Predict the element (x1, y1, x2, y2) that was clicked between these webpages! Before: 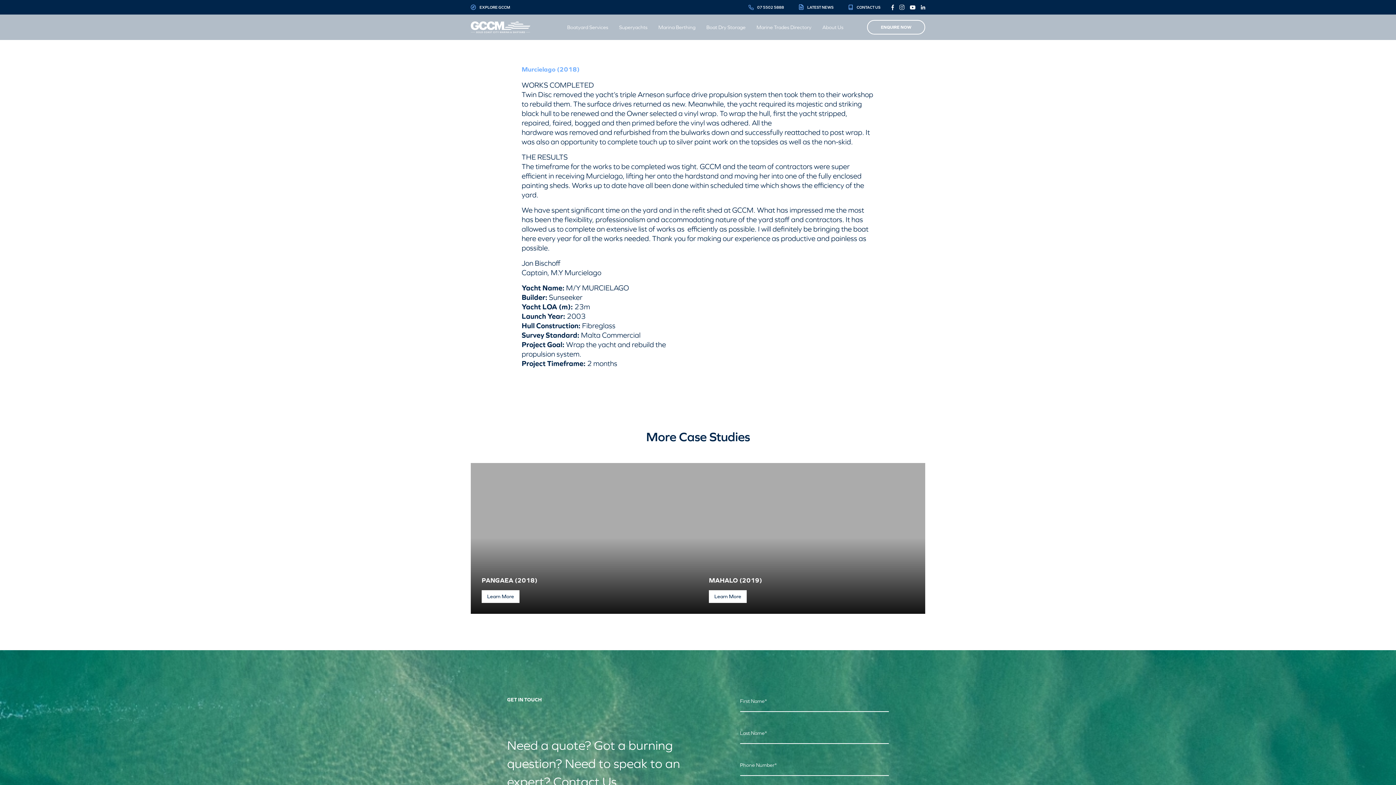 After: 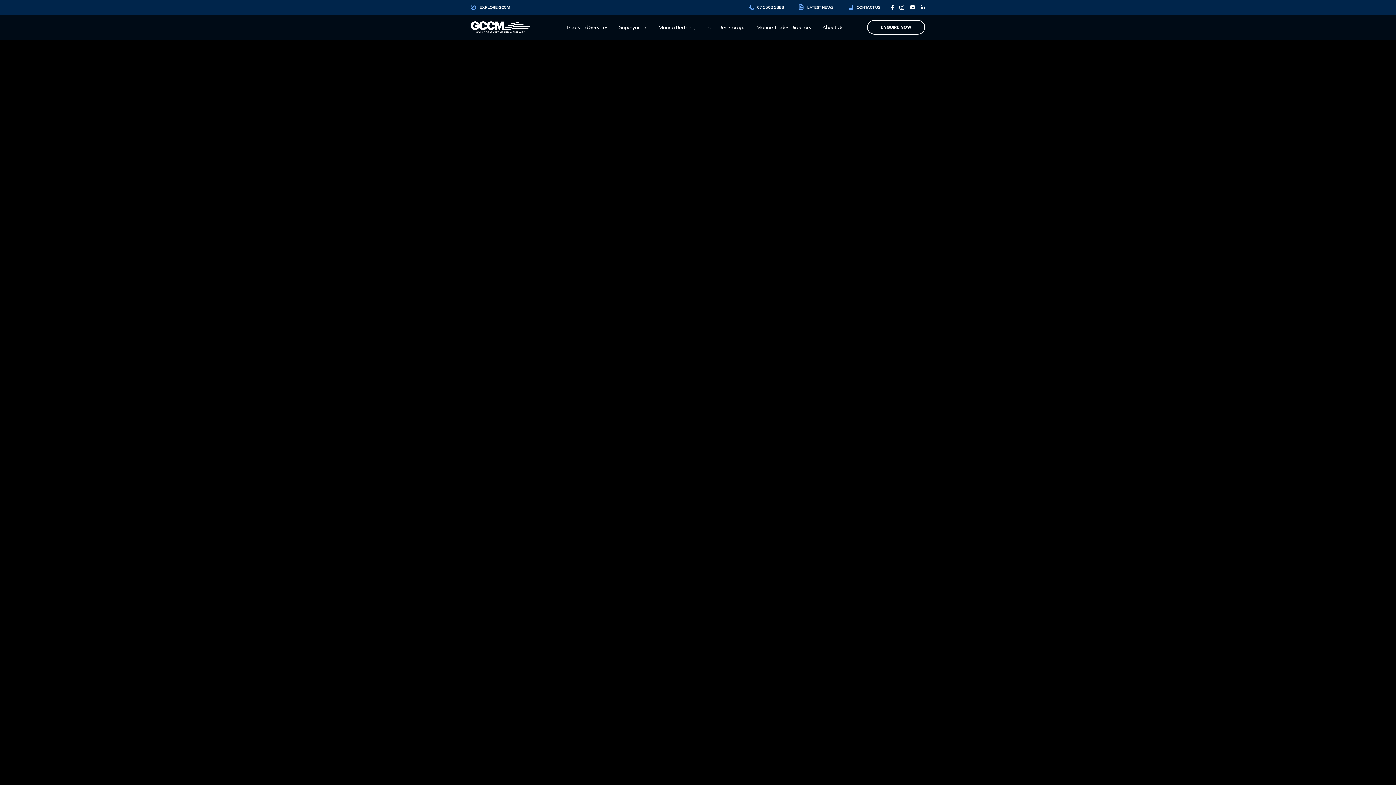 Action: bbox: (822, 17, 843, 36) label: About Us